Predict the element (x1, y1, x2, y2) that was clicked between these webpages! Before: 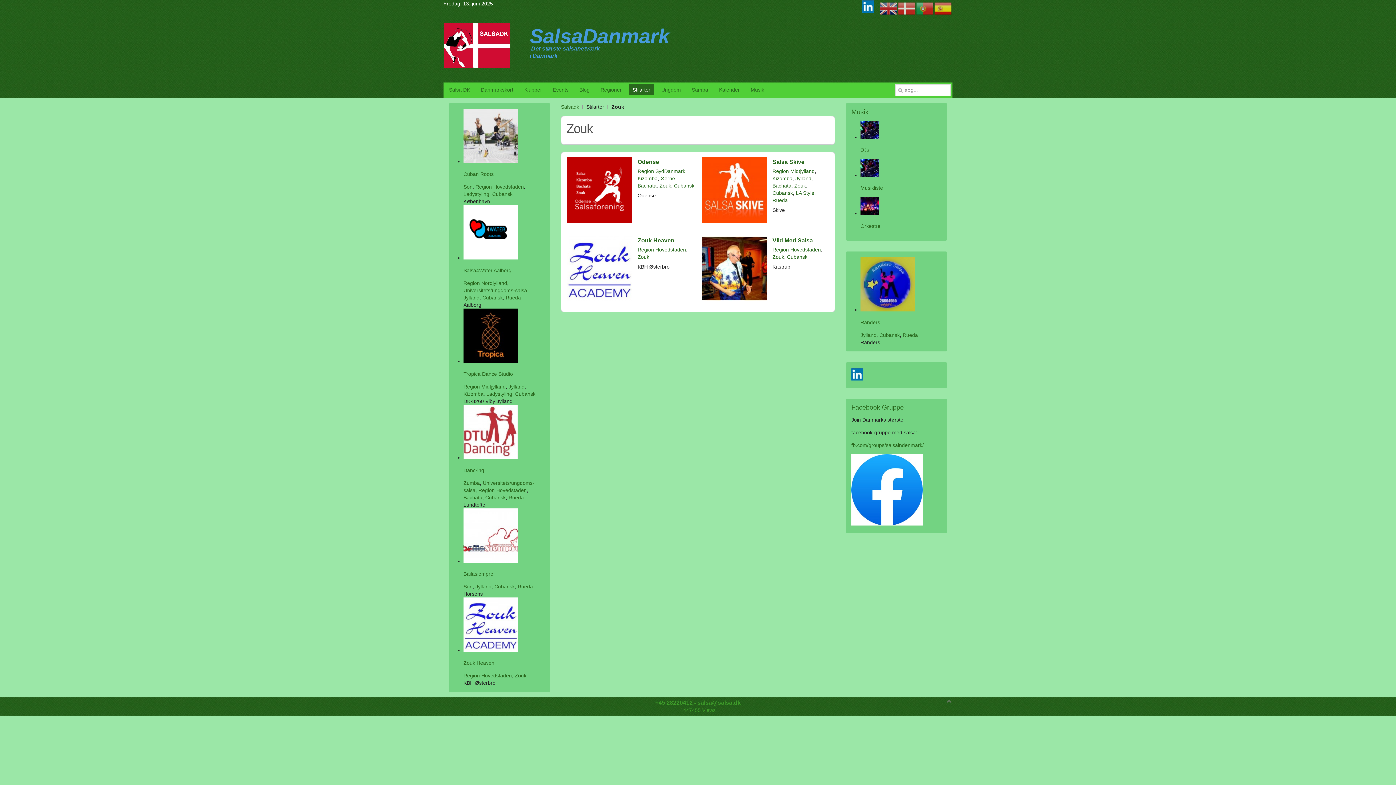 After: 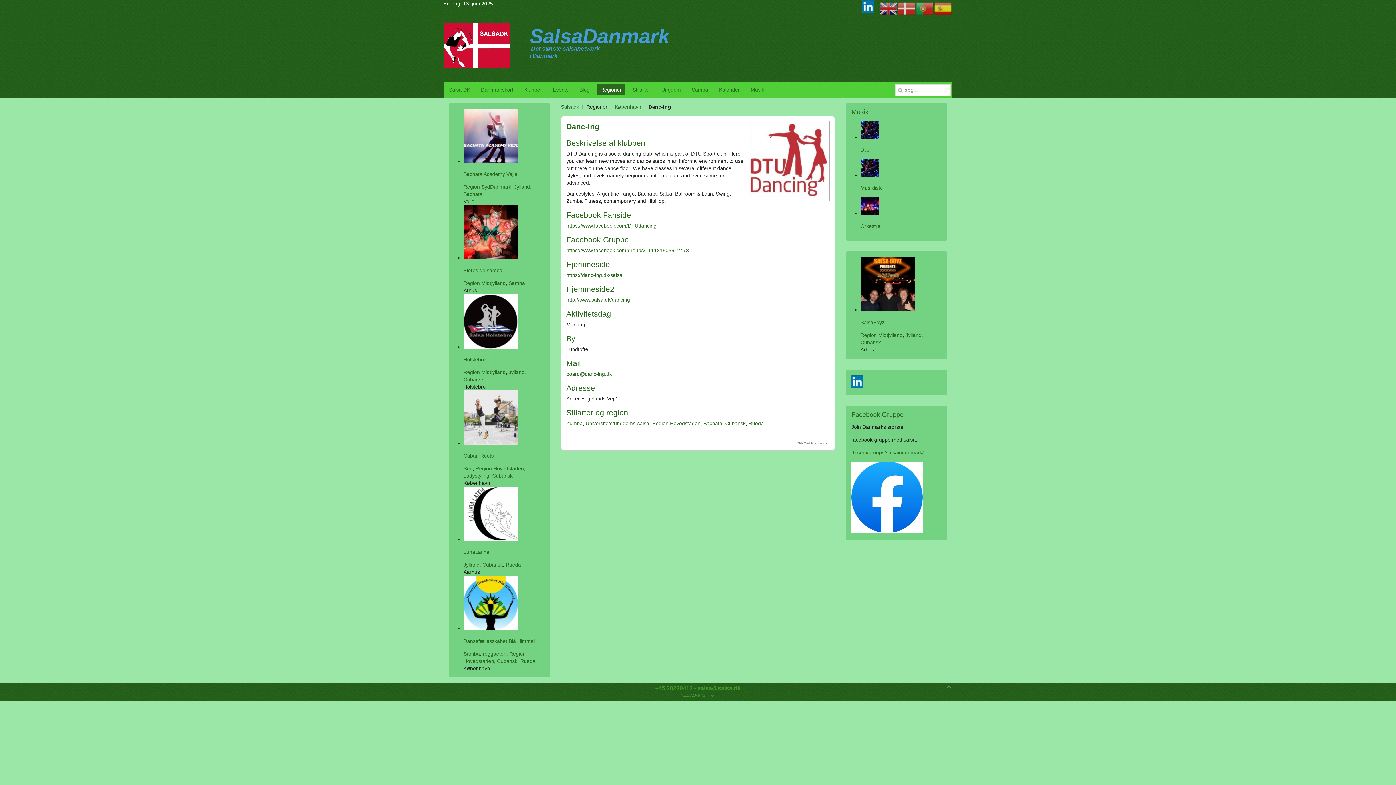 Action: bbox: (463, 454, 518, 460)